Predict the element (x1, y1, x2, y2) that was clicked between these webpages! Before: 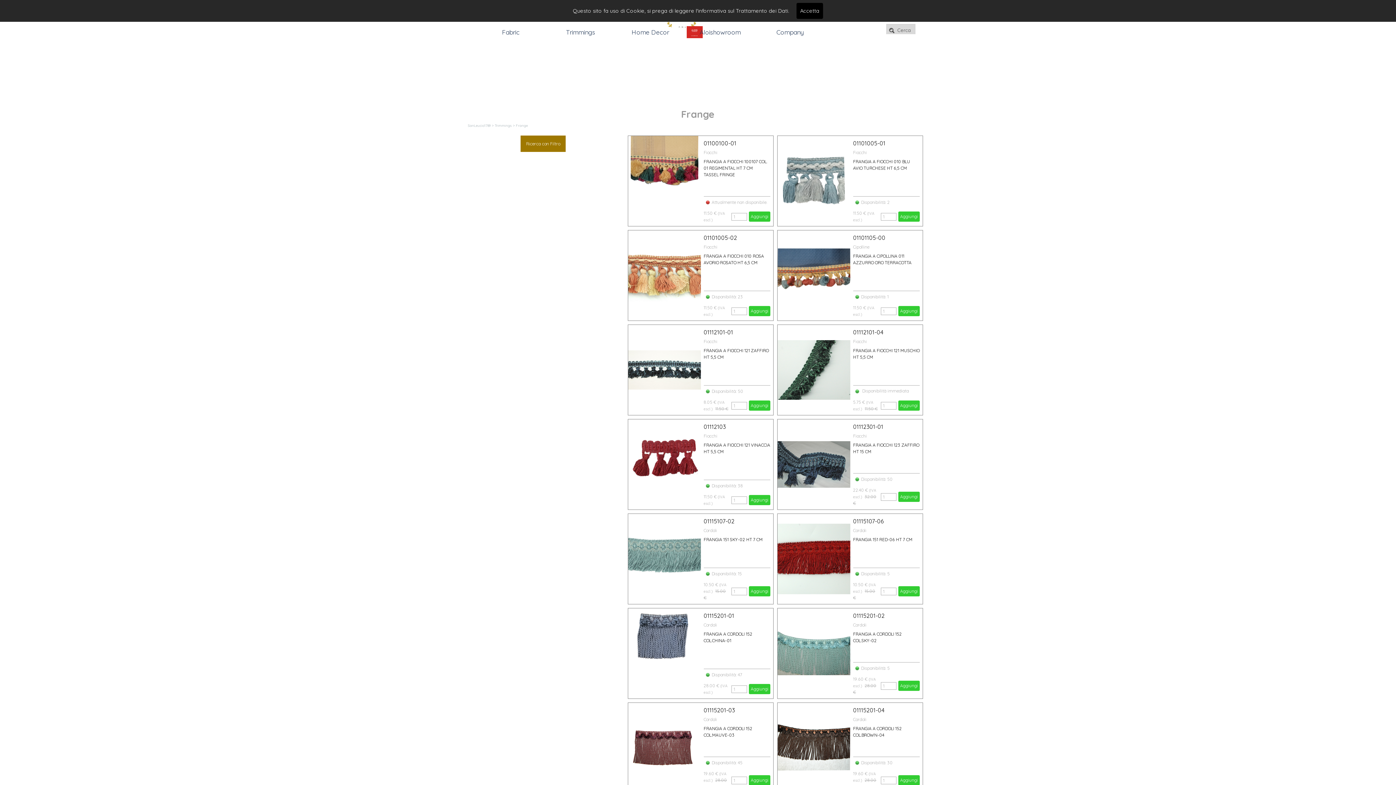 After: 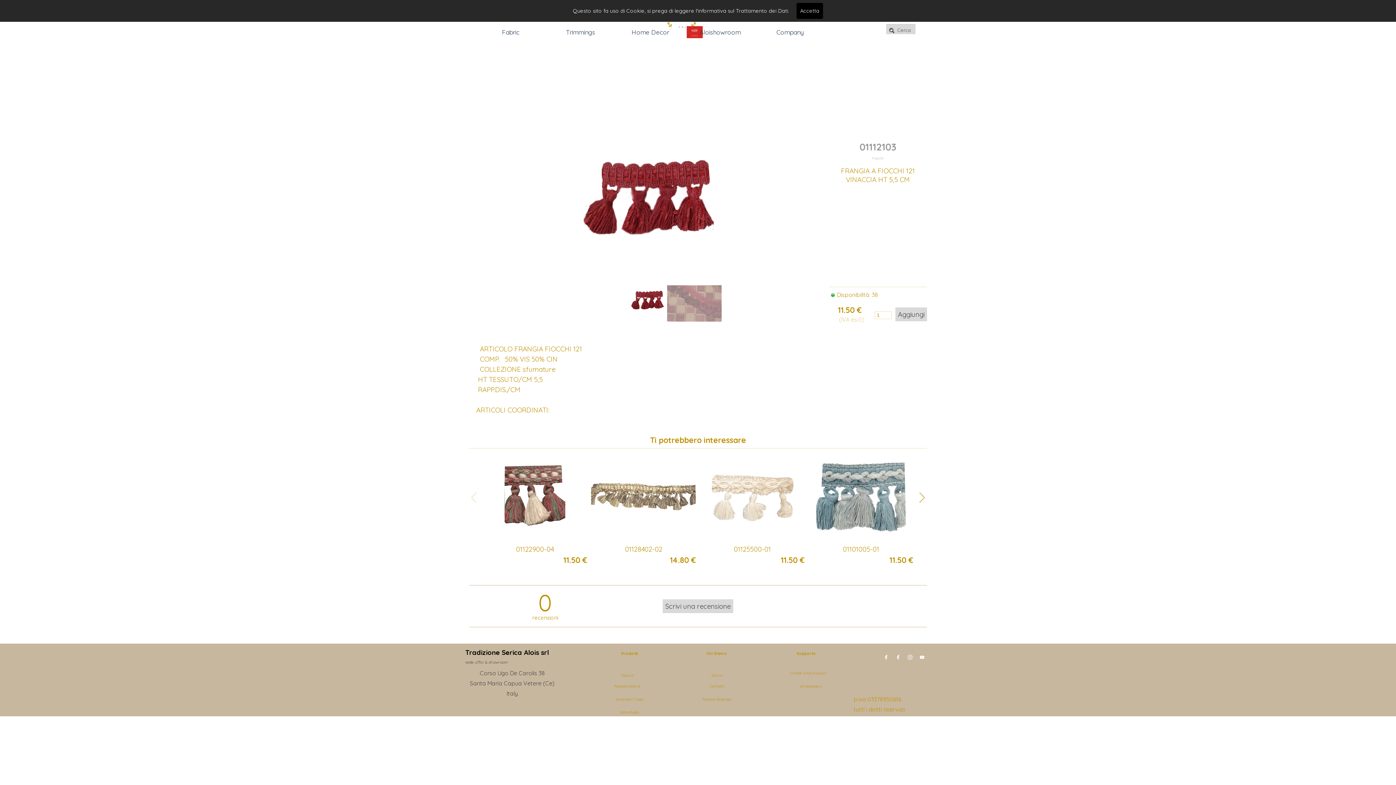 Action: bbox: (703, 423, 726, 430) label: 01112103